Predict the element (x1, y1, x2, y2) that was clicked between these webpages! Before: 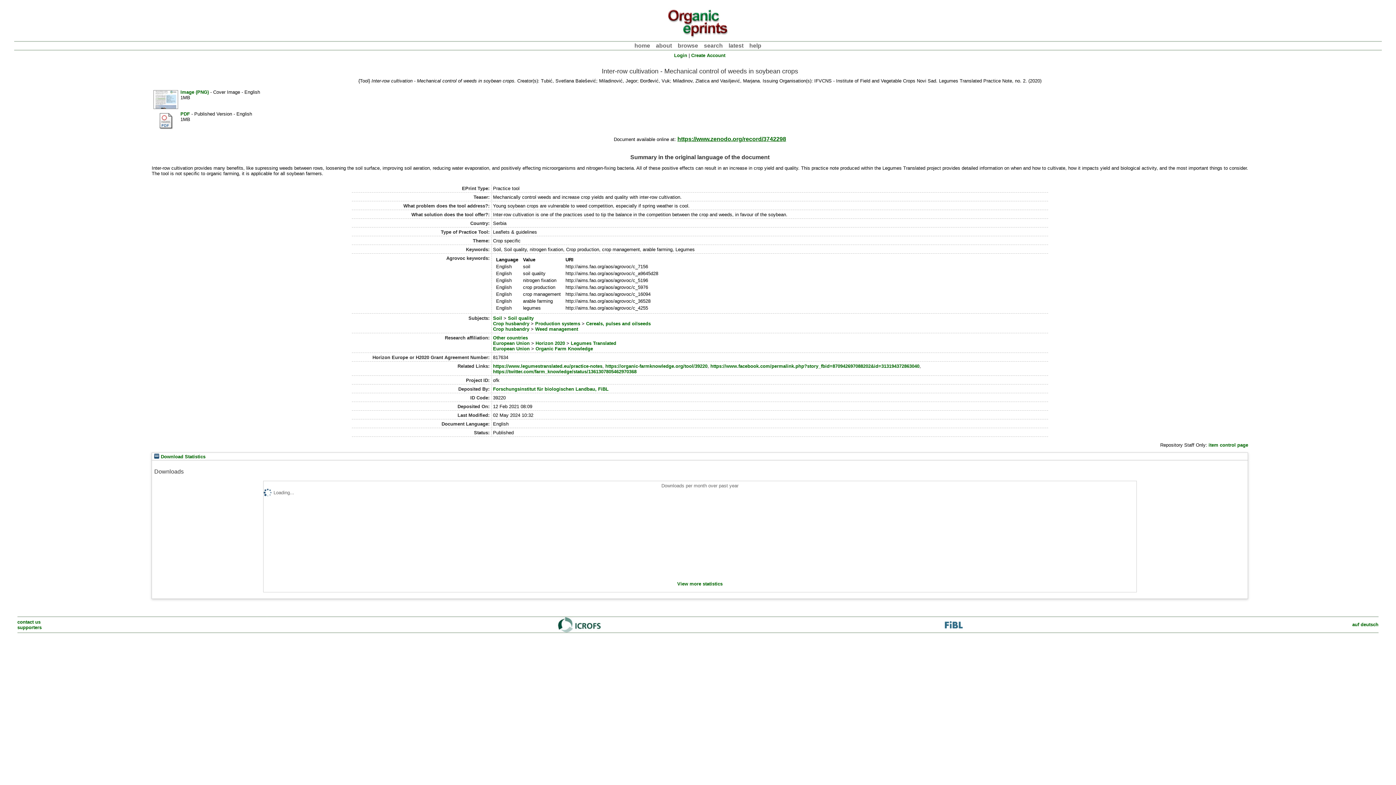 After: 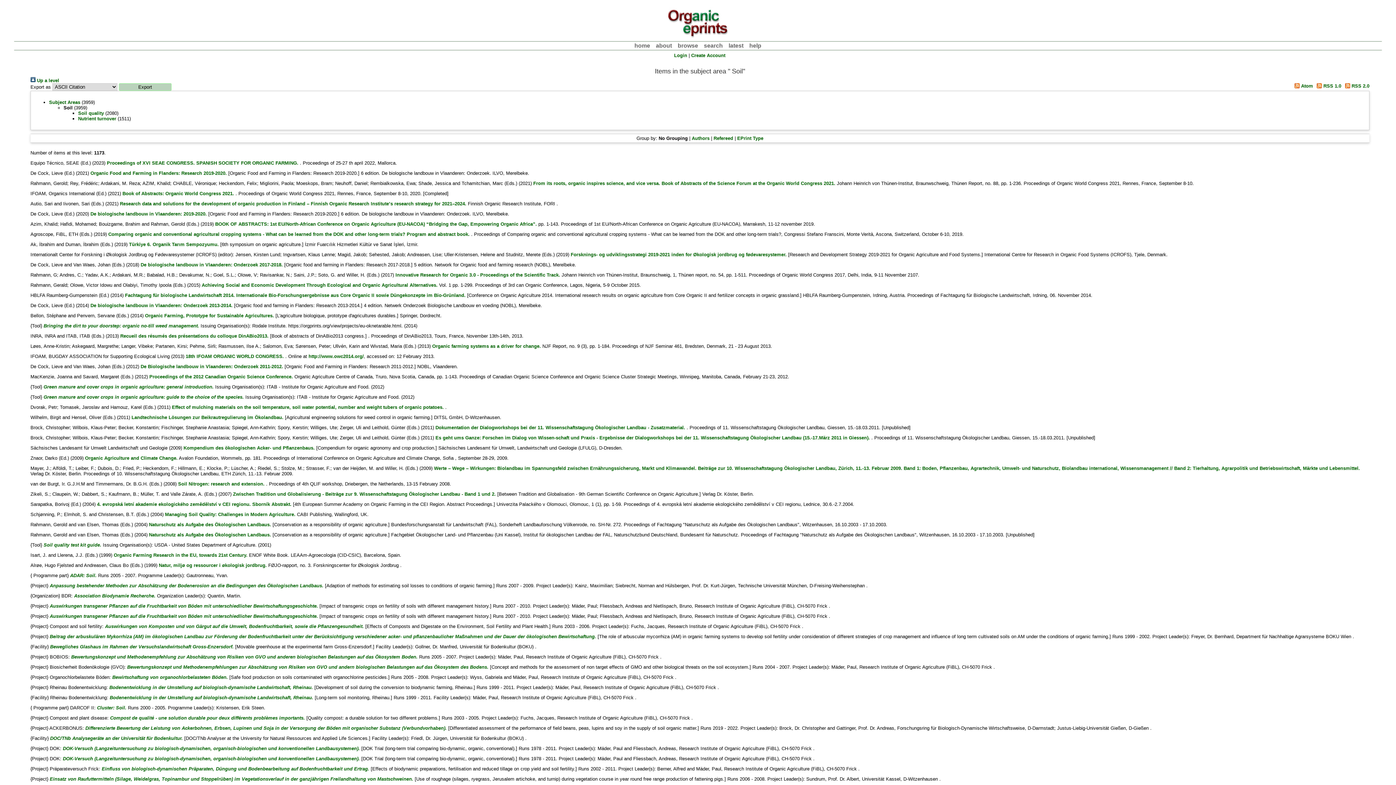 Action: bbox: (493, 315, 502, 321) label: Soil